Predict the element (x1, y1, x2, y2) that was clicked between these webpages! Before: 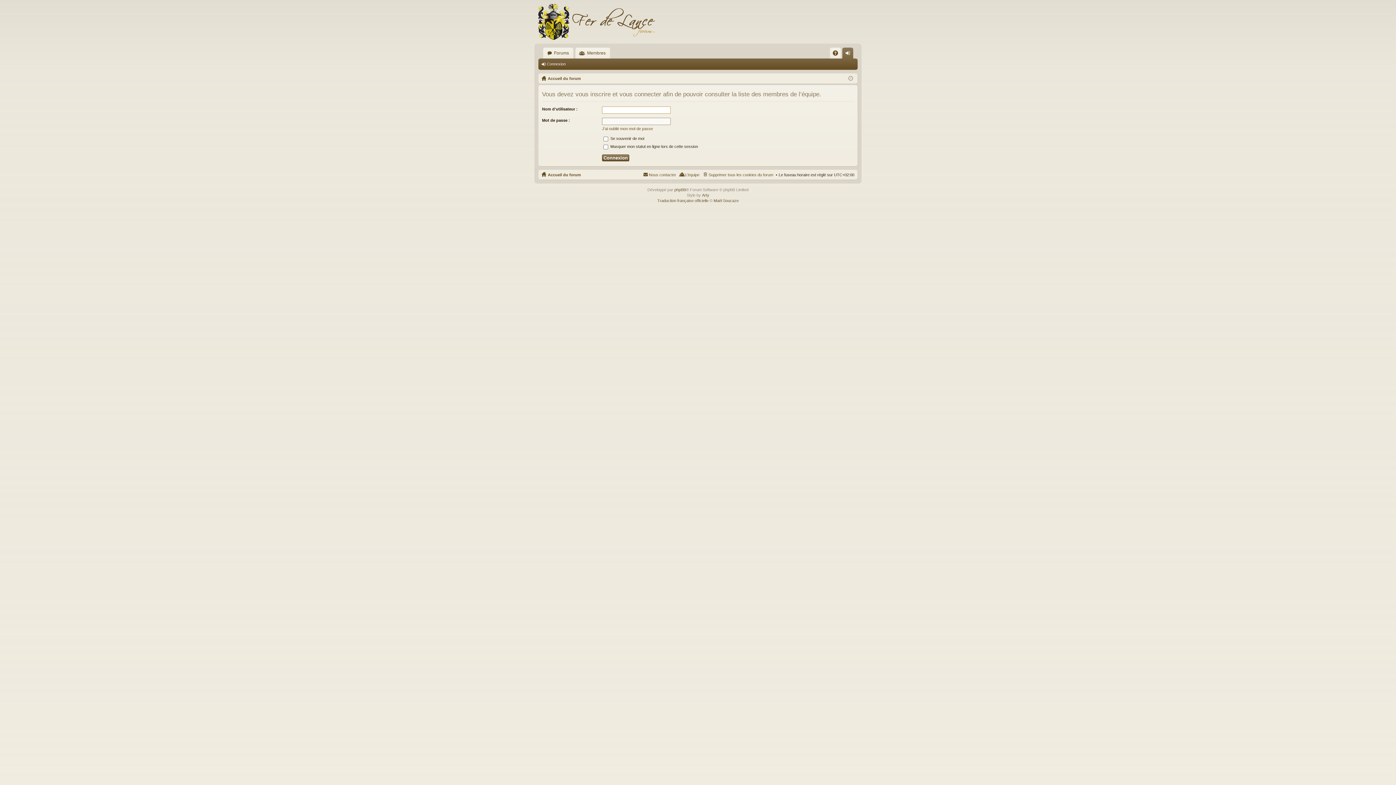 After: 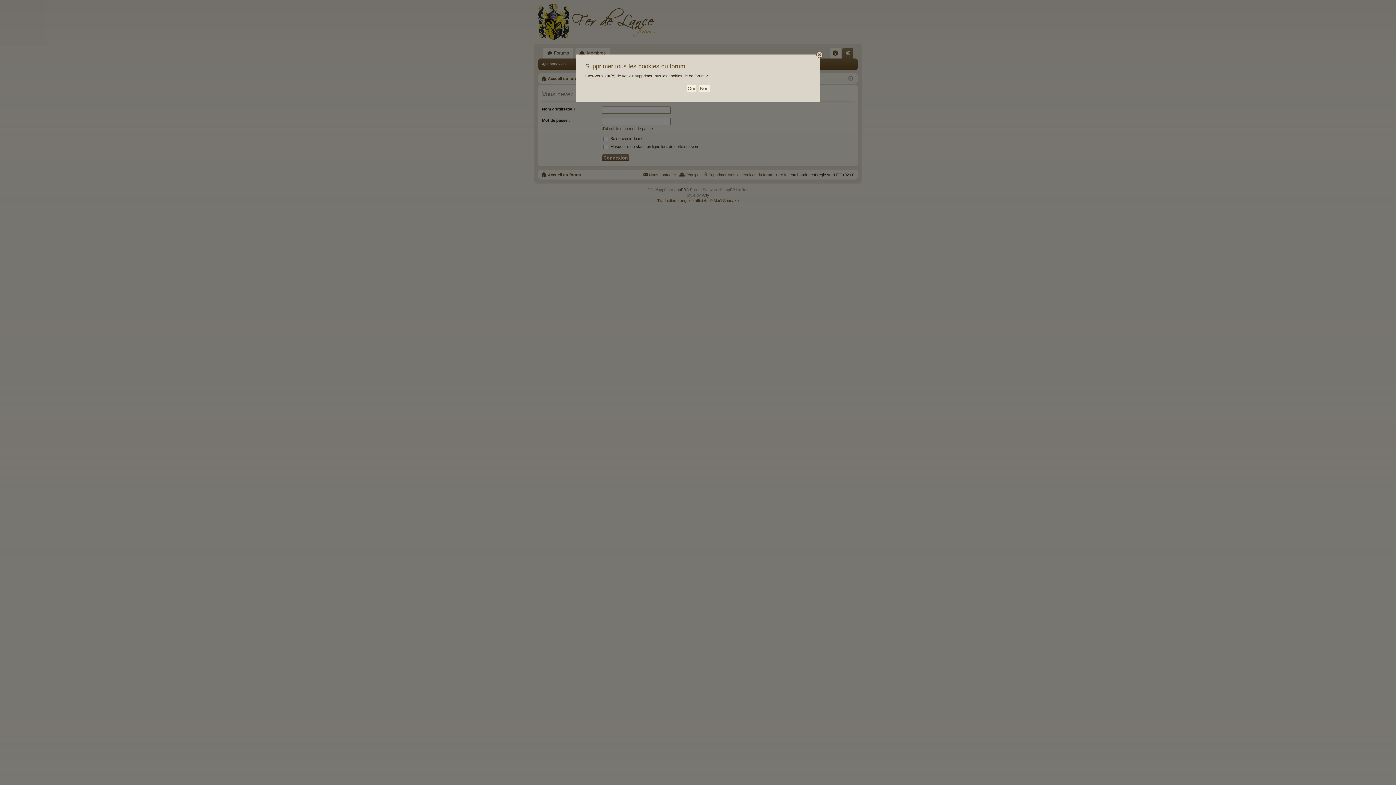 Action: bbox: (702, 170, 773, 178) label: Supprimer tous les cookies du forum